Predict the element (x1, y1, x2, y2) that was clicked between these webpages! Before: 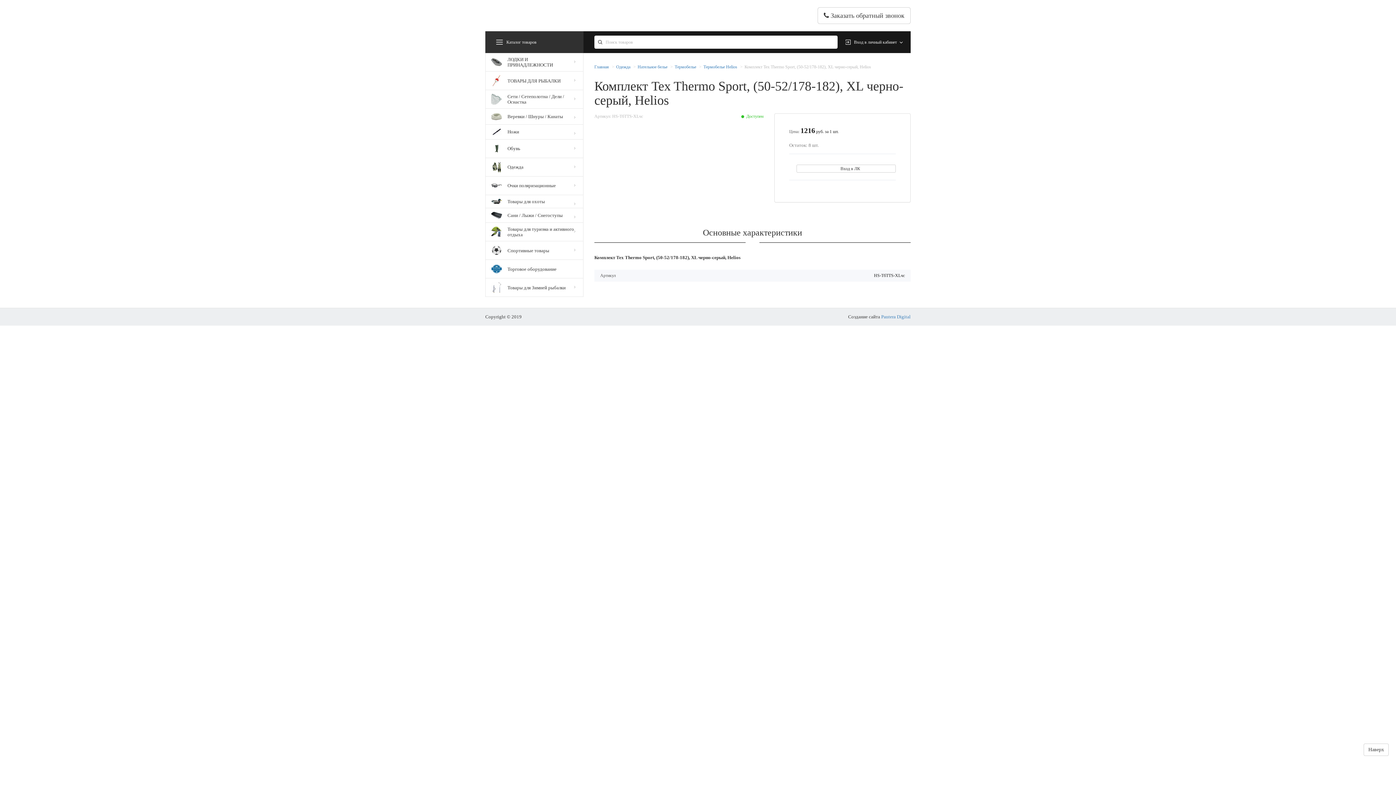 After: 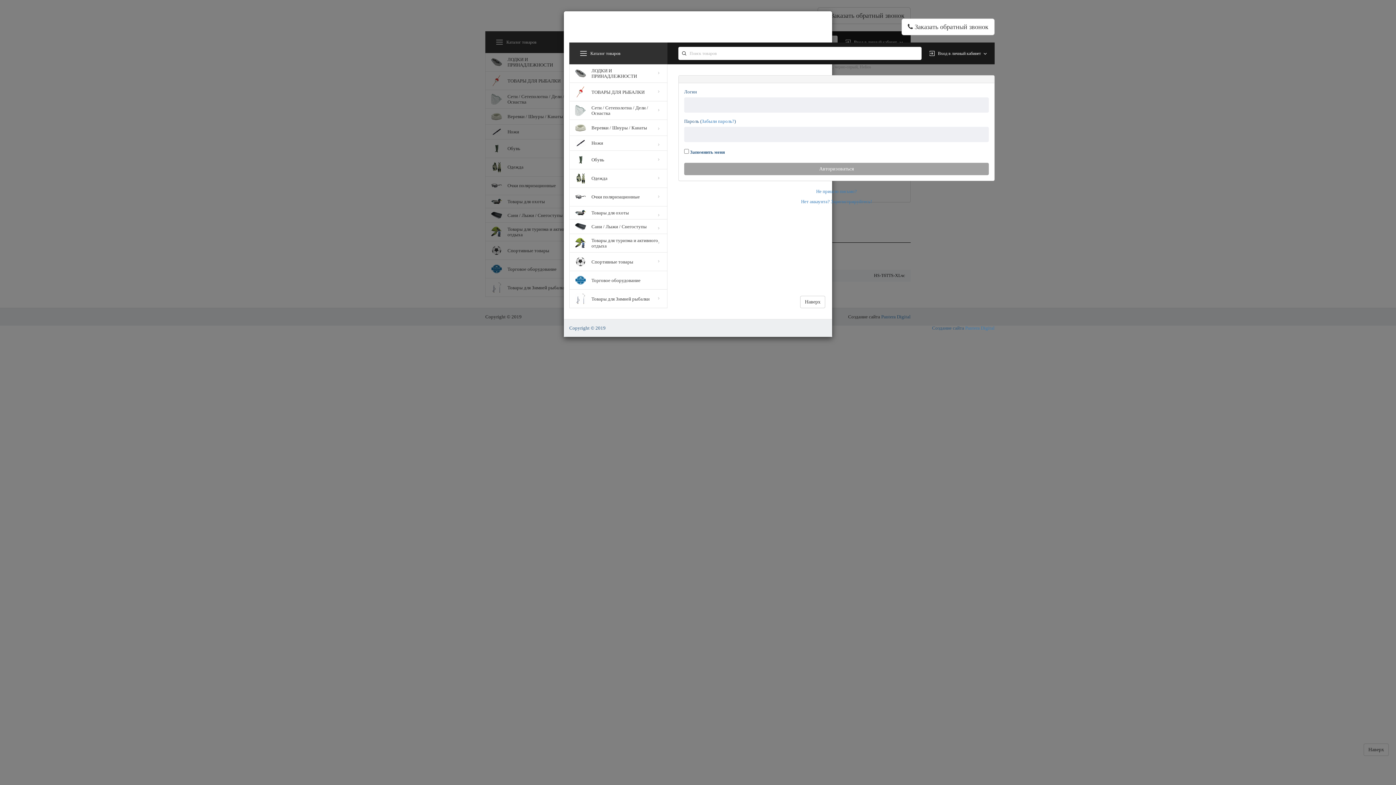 Action: bbox: (845, 39, 902, 45) label: Вход в личный кабинет